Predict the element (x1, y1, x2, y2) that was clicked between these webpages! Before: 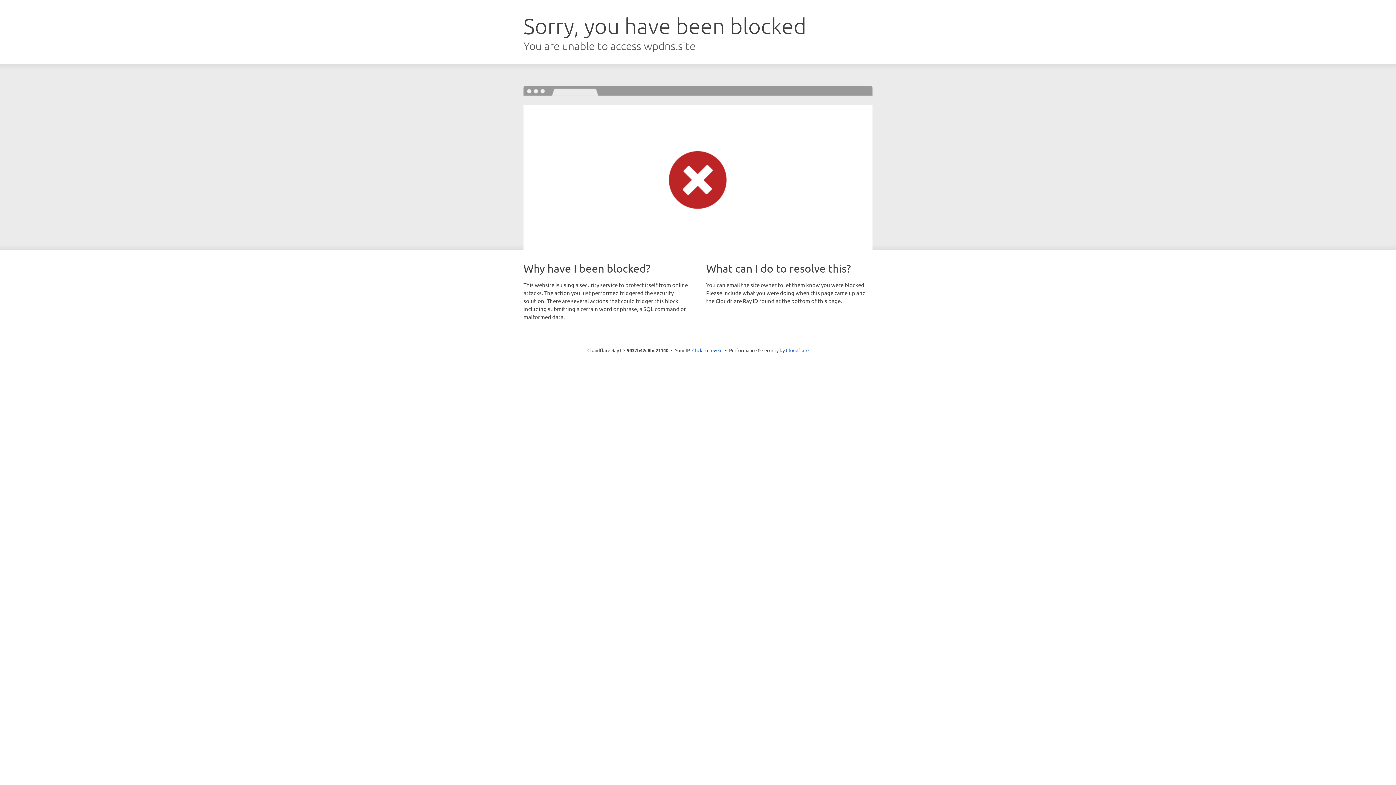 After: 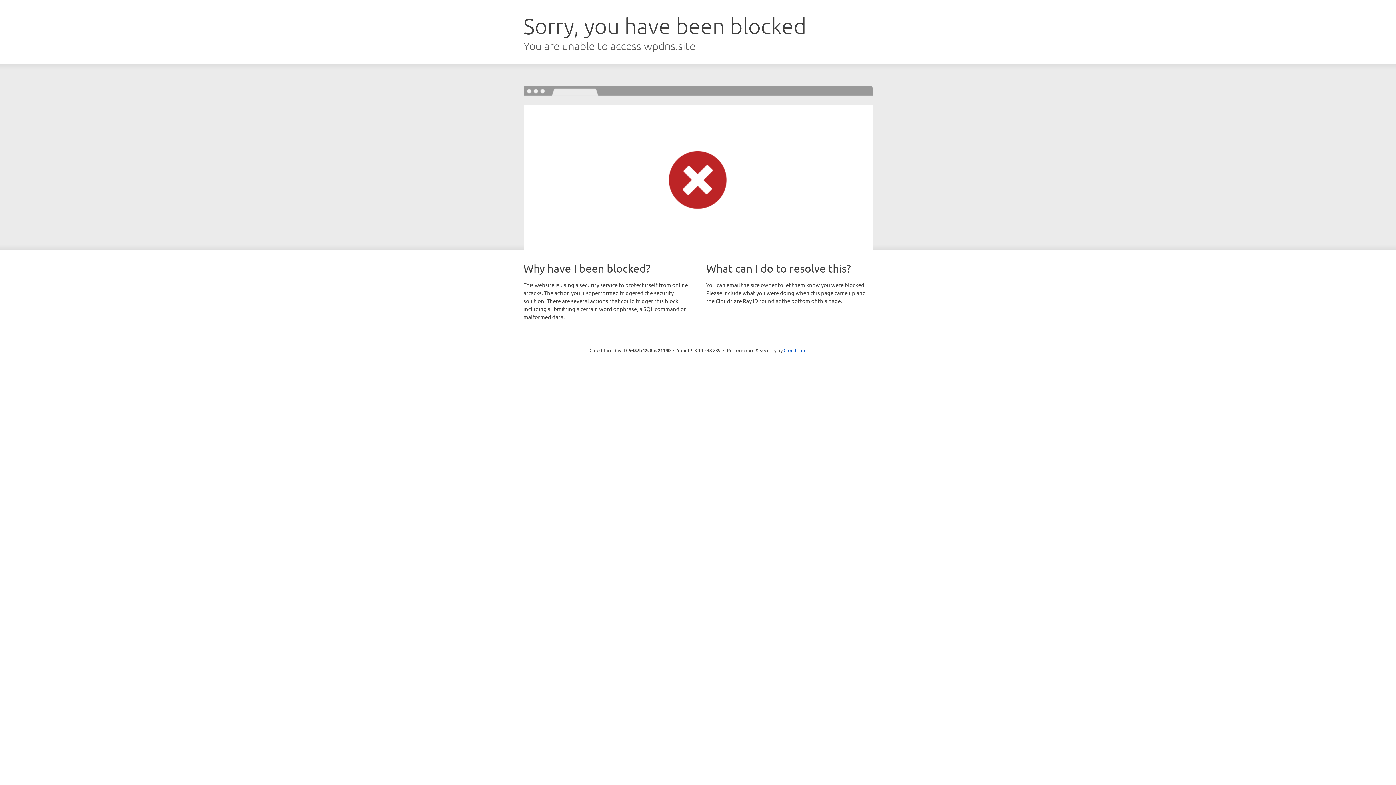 Action: label: Click to reveal bbox: (692, 346, 722, 353)